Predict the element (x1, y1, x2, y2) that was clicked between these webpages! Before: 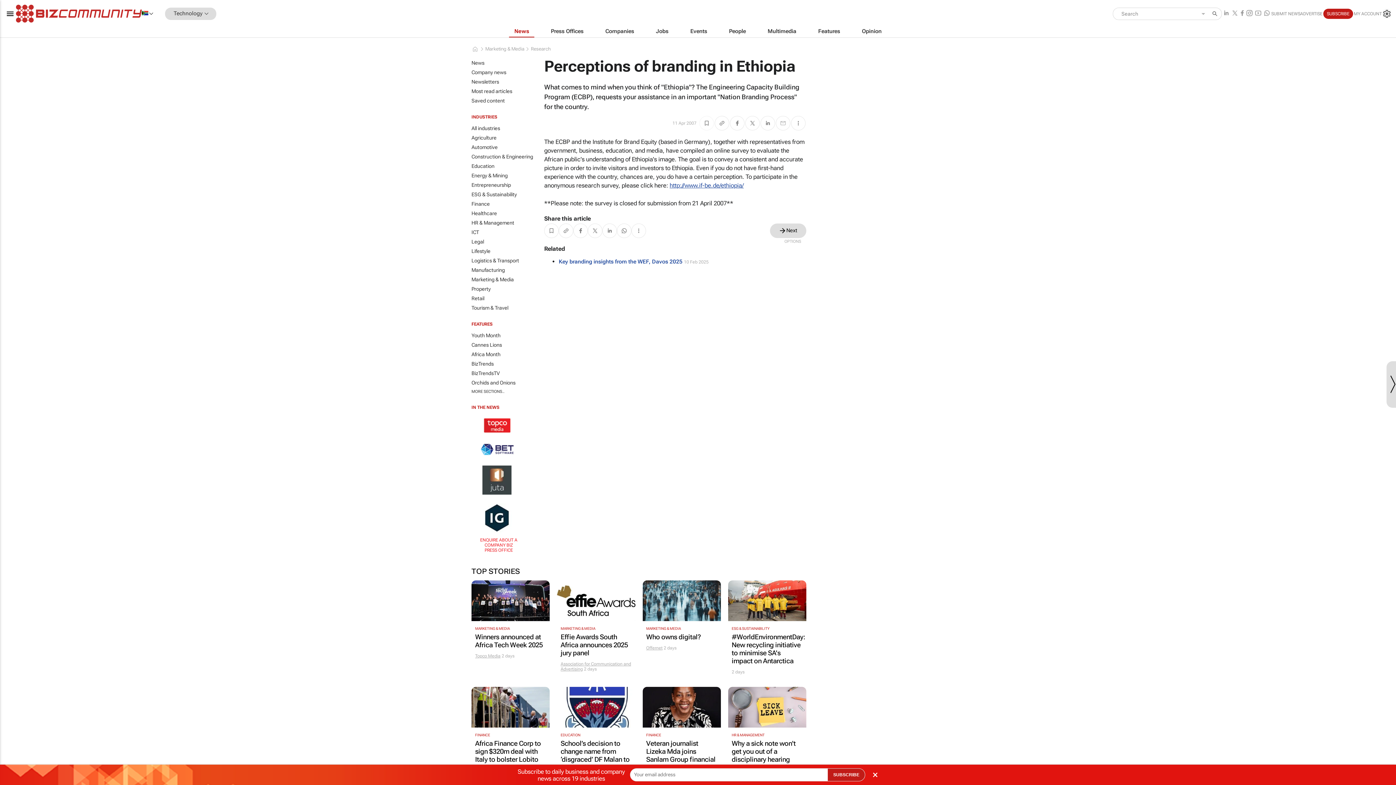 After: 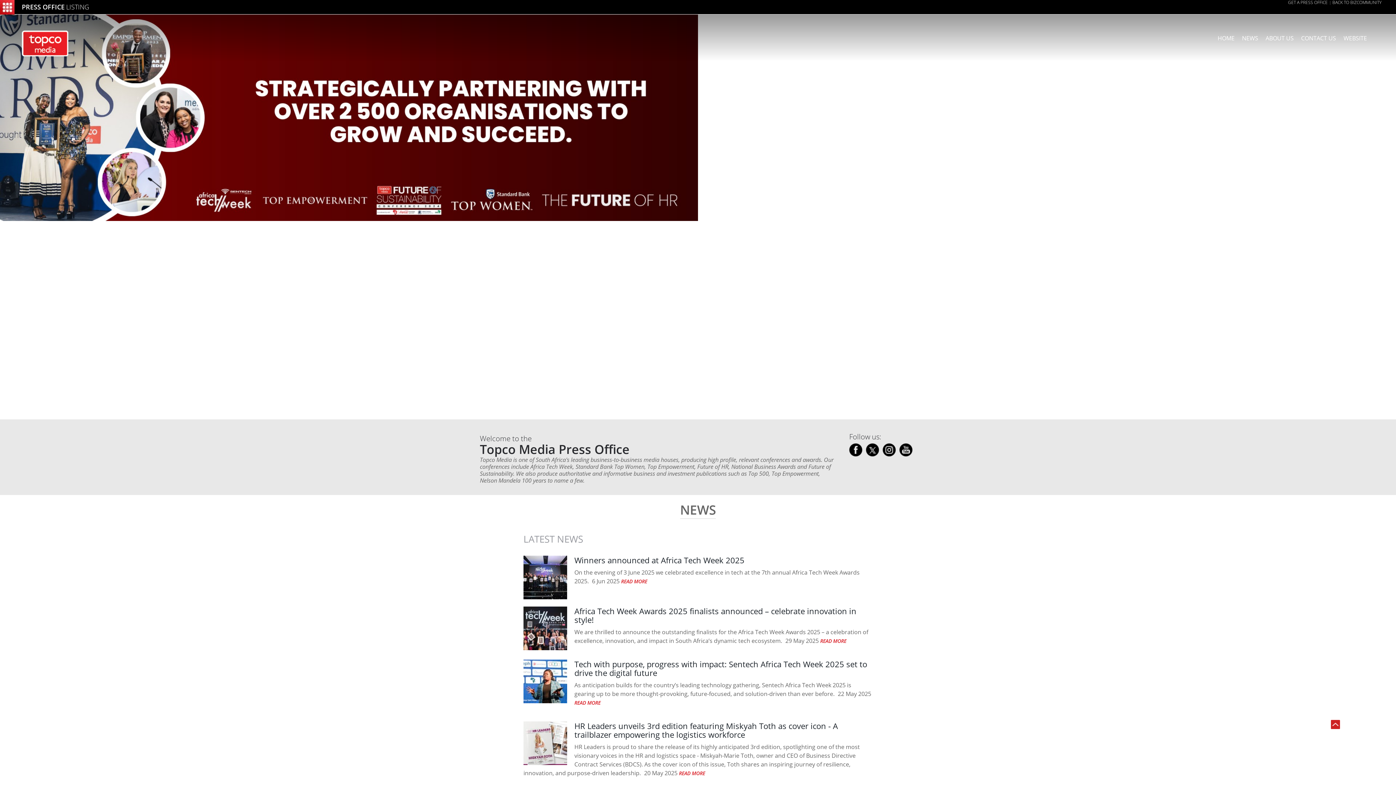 Action: label: Topco Media bbox: (475, 653, 500, 658)